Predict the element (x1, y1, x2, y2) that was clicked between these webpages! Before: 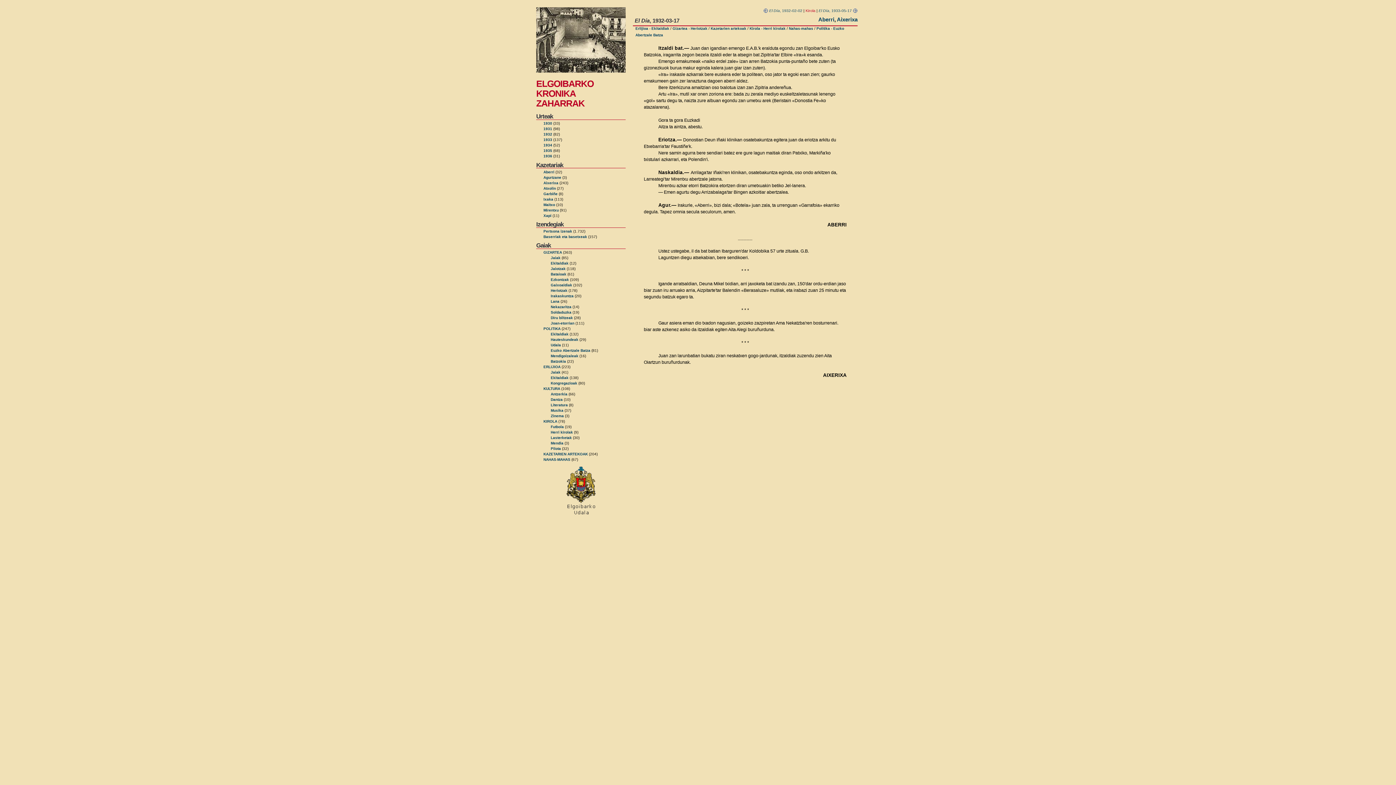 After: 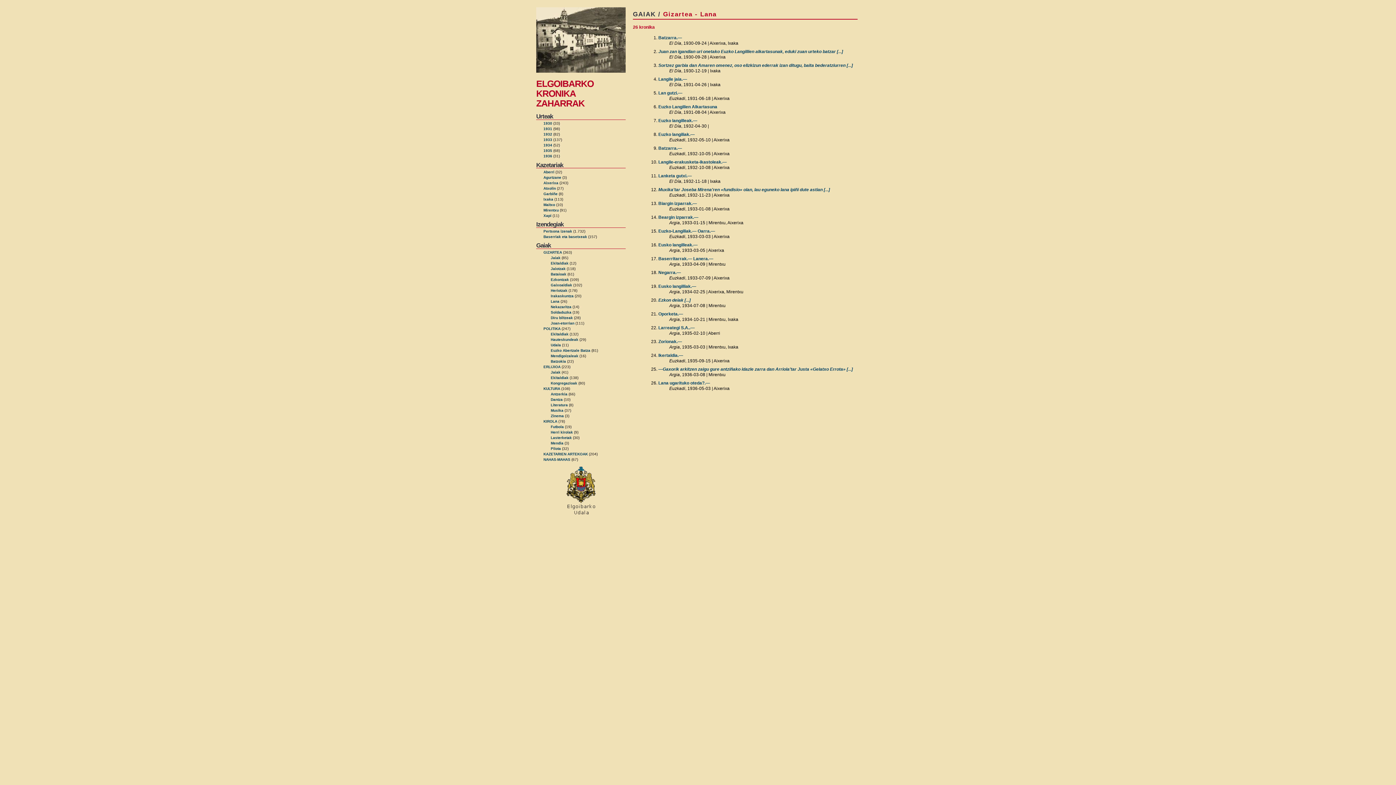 Action: label: Lana bbox: (550, 299, 559, 303)